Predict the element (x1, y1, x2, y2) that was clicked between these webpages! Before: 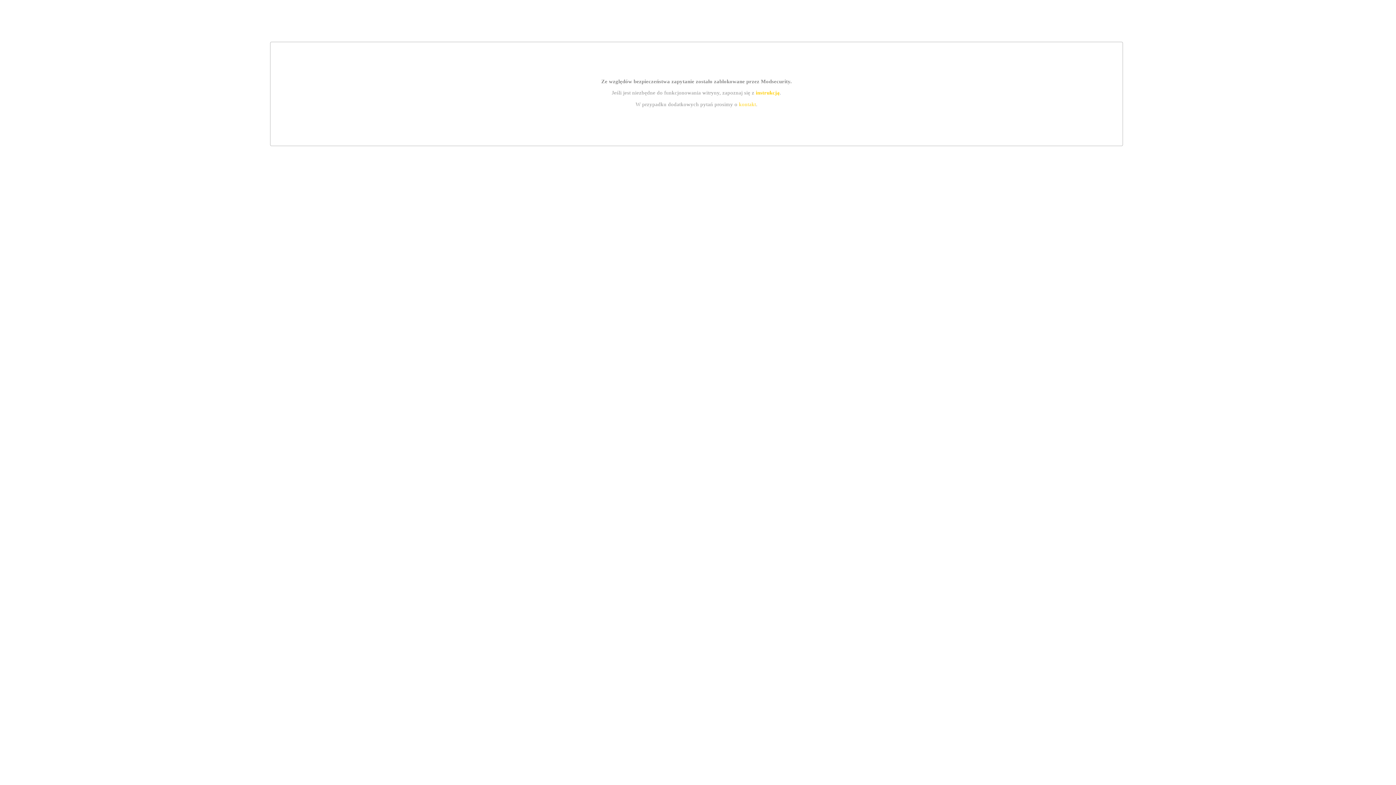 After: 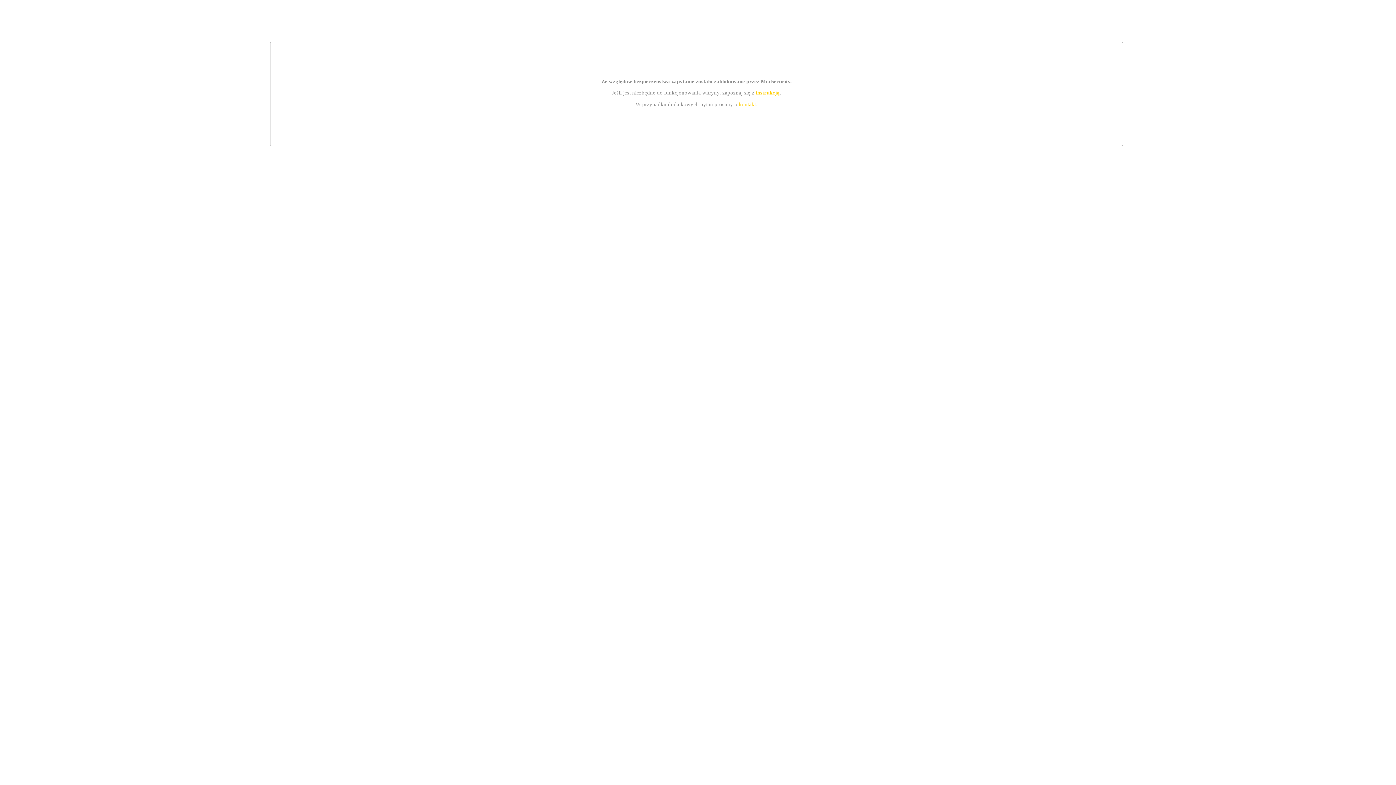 Action: label: instrukcją bbox: (755, 89, 779, 95)